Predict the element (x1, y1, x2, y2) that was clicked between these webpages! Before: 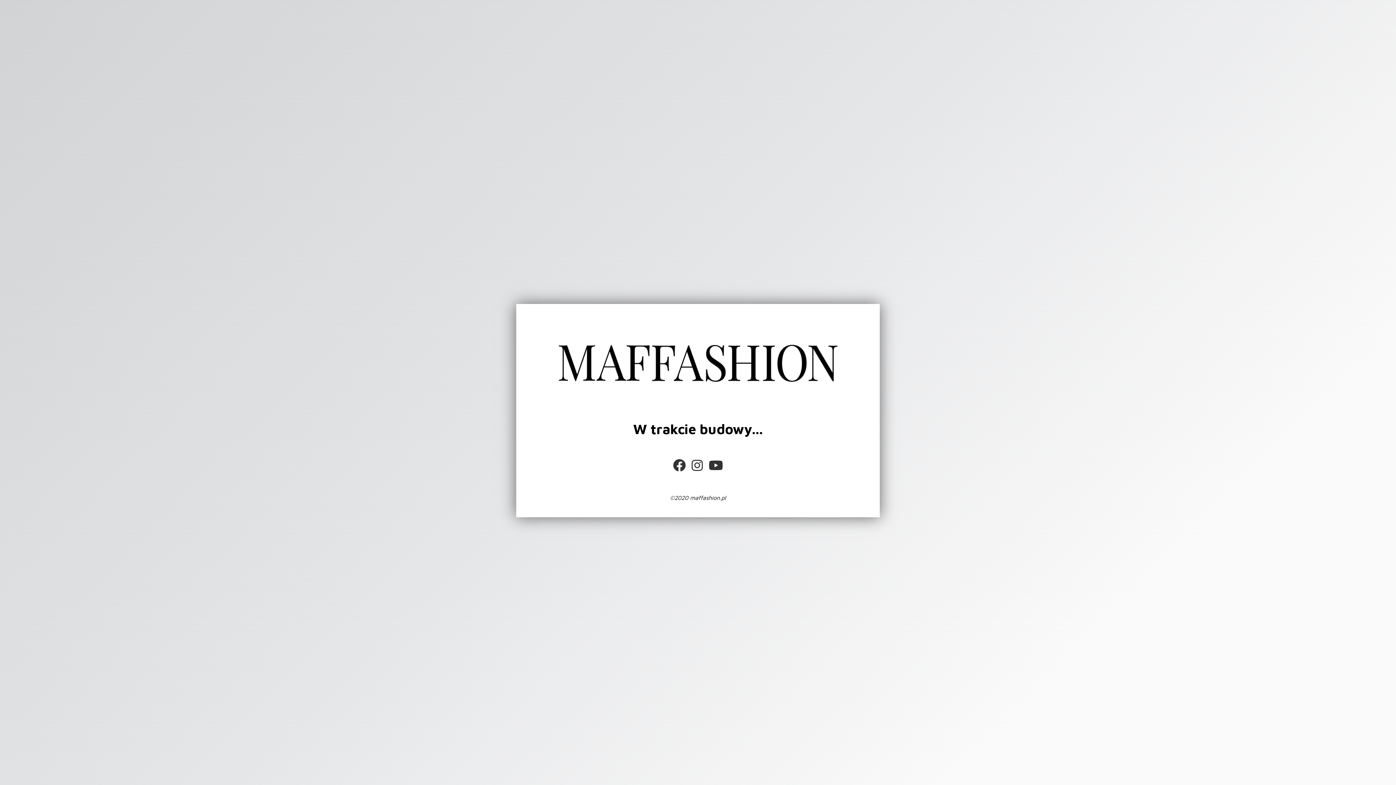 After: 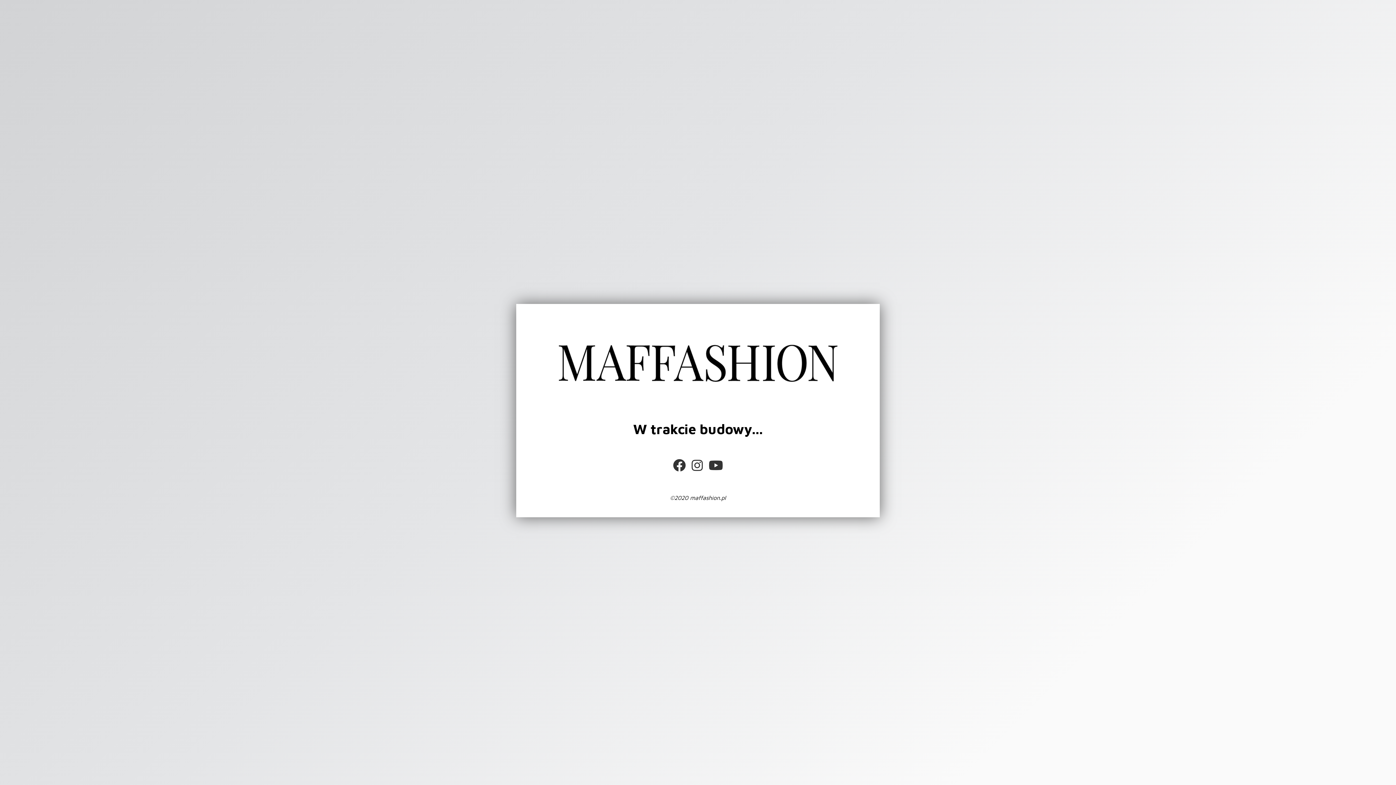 Action: bbox: (673, 458, 686, 472)